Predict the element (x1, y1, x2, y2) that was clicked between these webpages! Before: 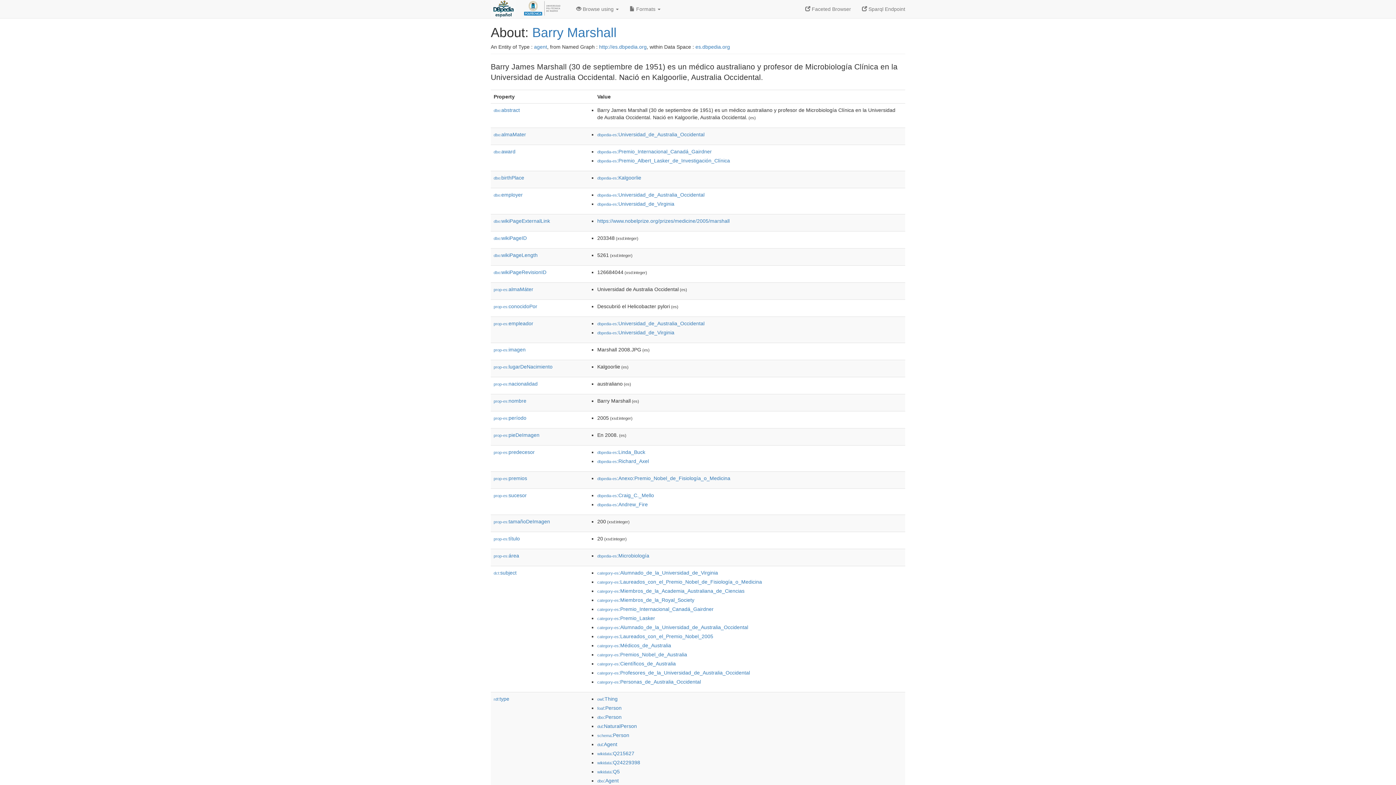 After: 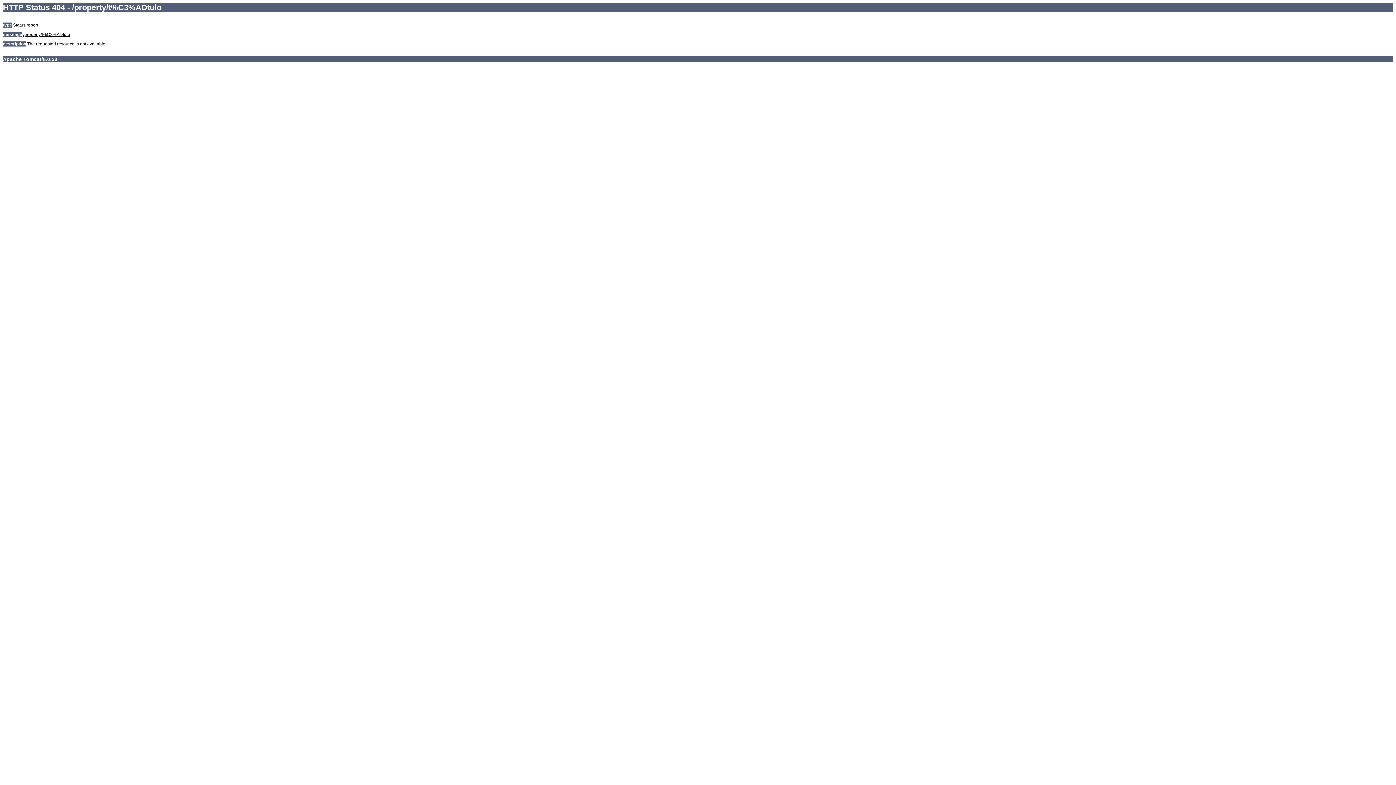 Action: bbox: (493, 536, 520, 541) label: prop-es:título